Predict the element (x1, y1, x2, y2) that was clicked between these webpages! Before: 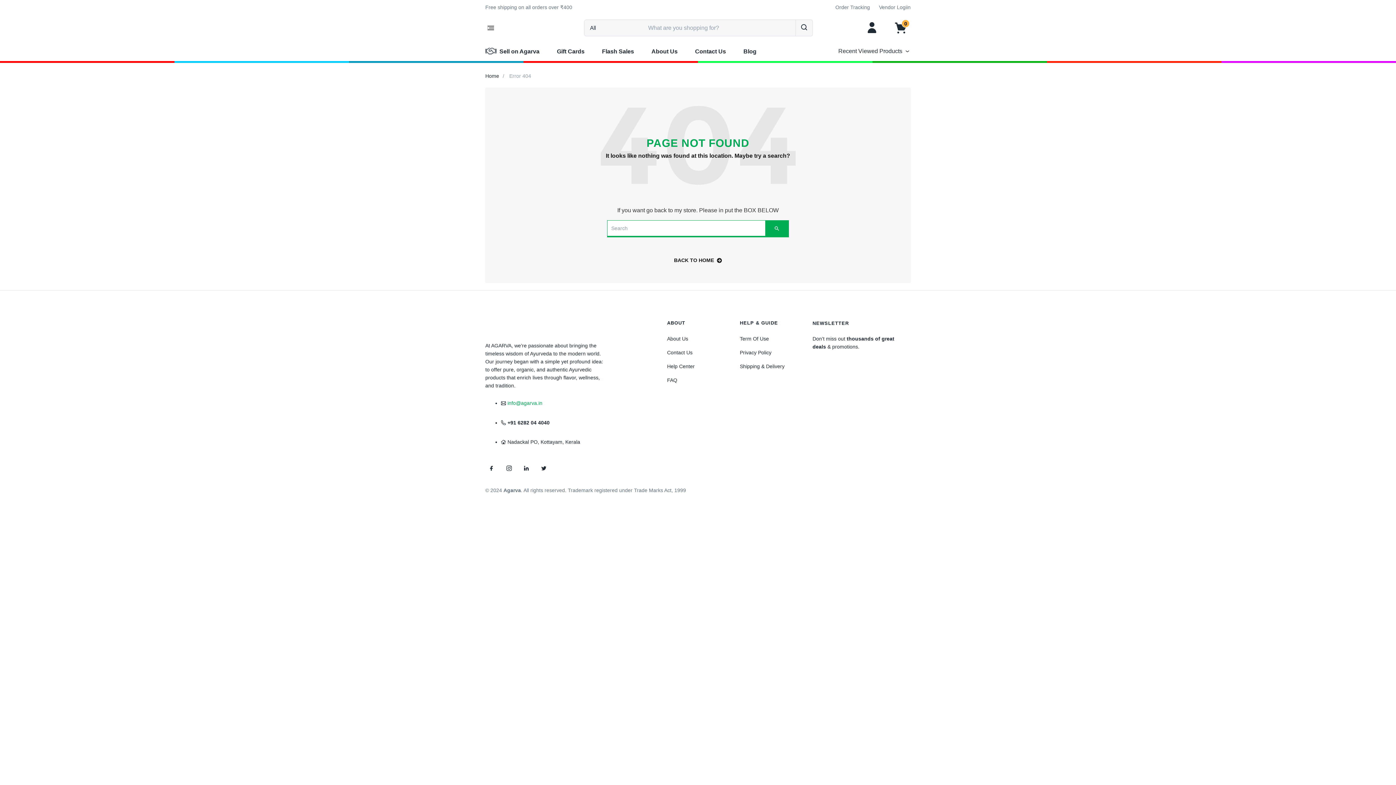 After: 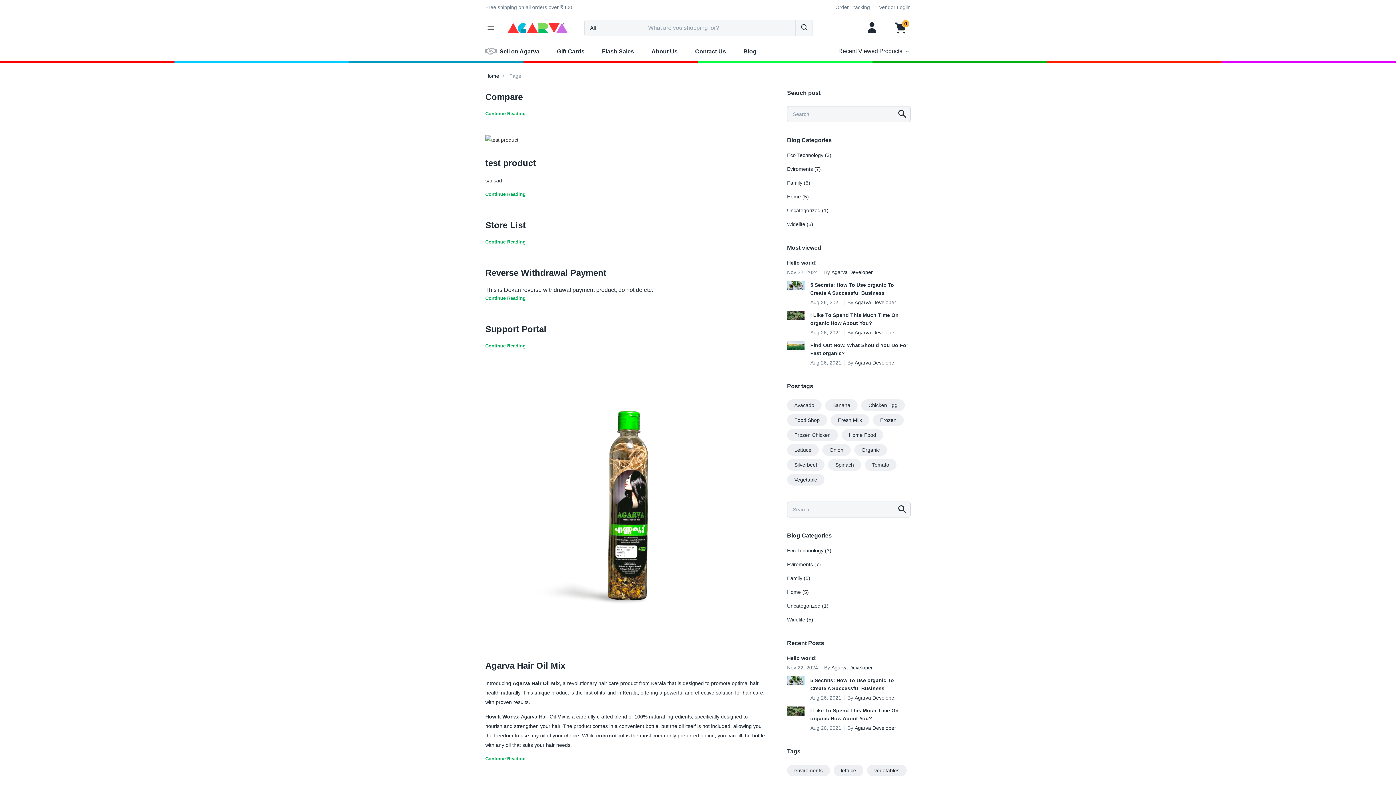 Action: bbox: (765, 220, 788, 236)